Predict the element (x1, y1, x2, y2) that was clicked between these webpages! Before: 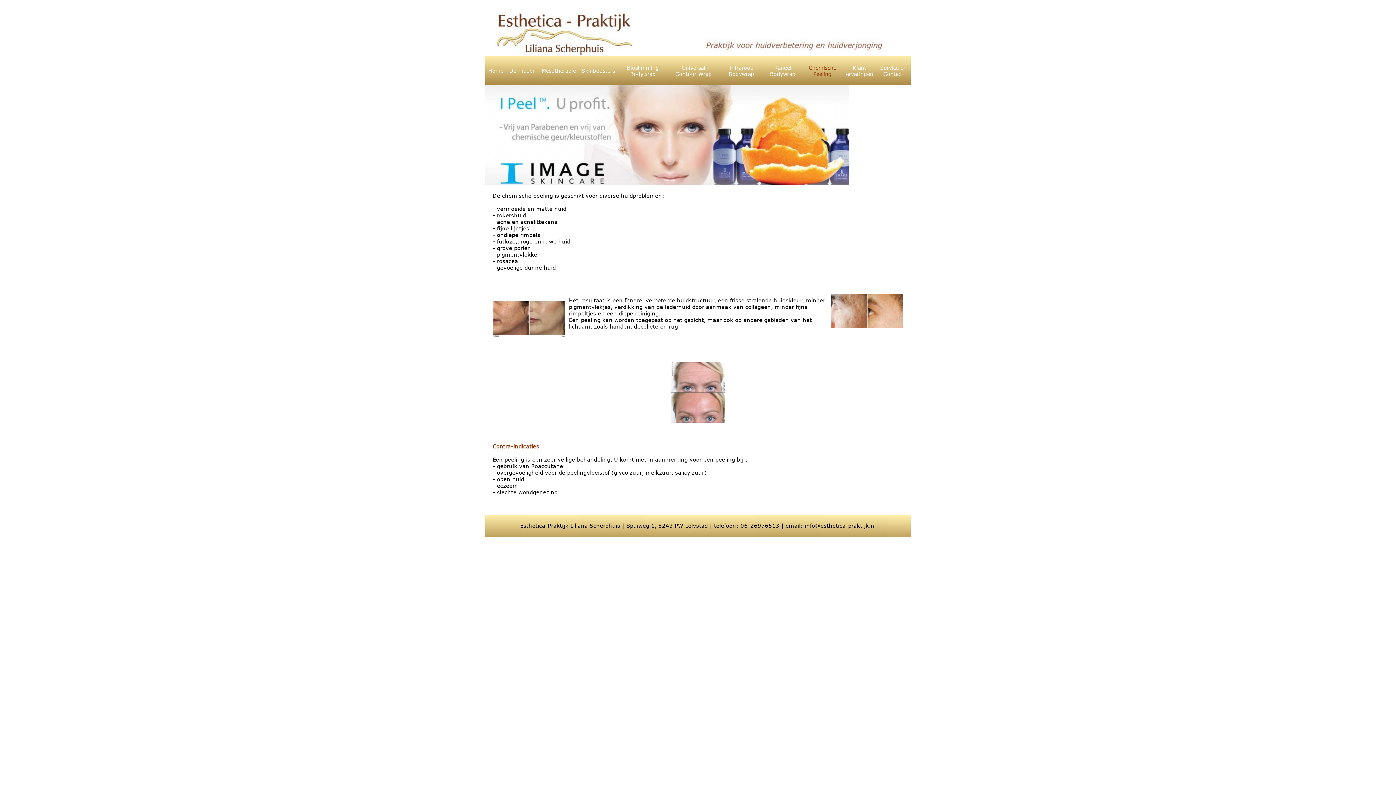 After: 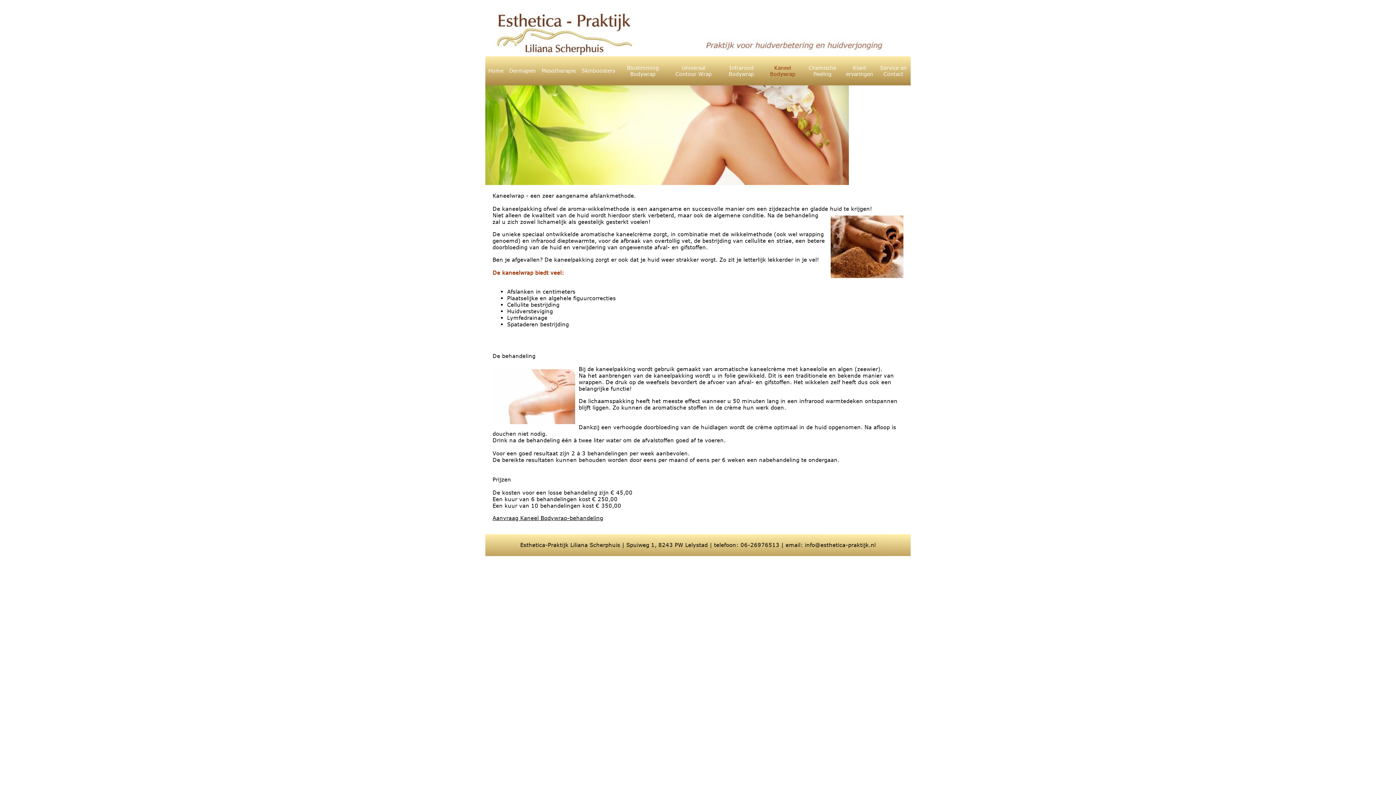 Action: bbox: (766, 64, 799, 77) label: Kaneel Bodywrap